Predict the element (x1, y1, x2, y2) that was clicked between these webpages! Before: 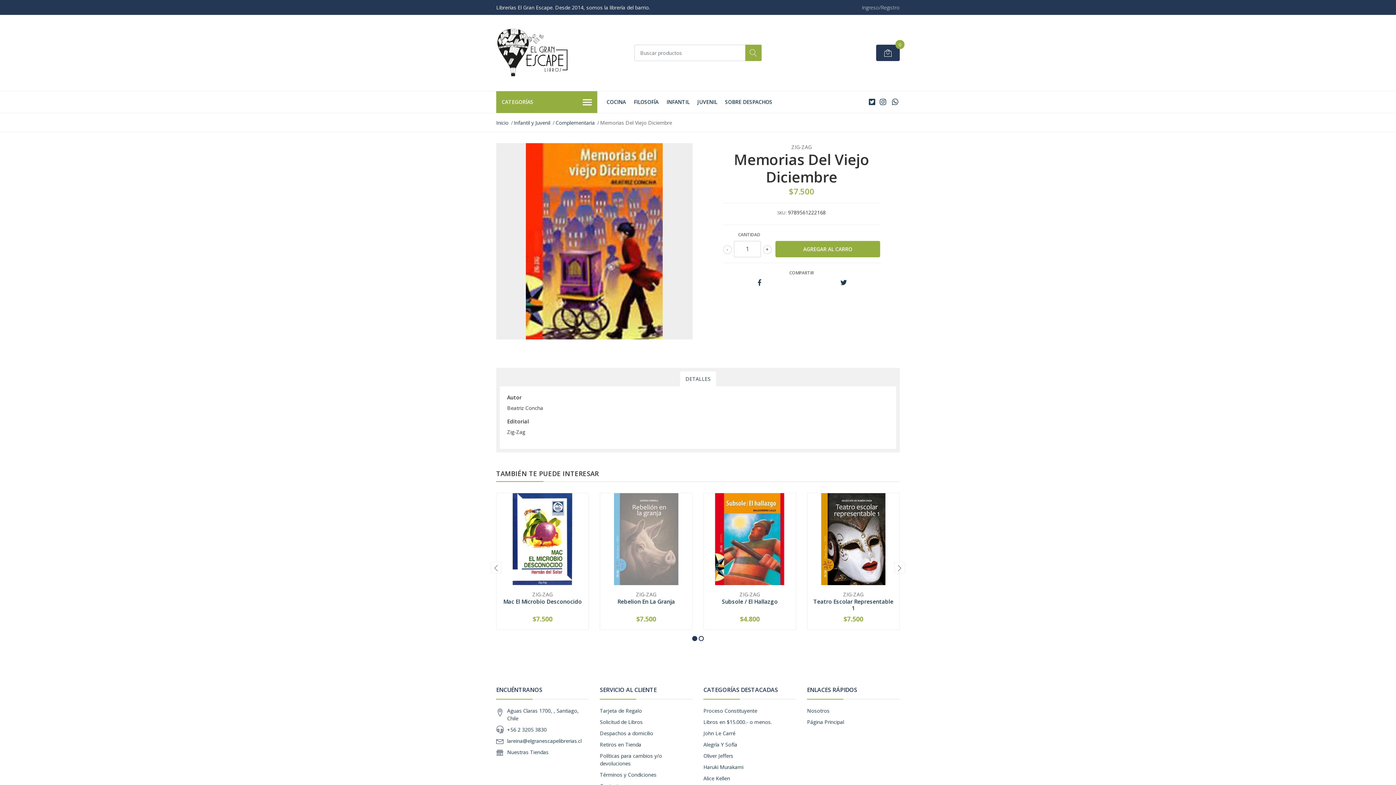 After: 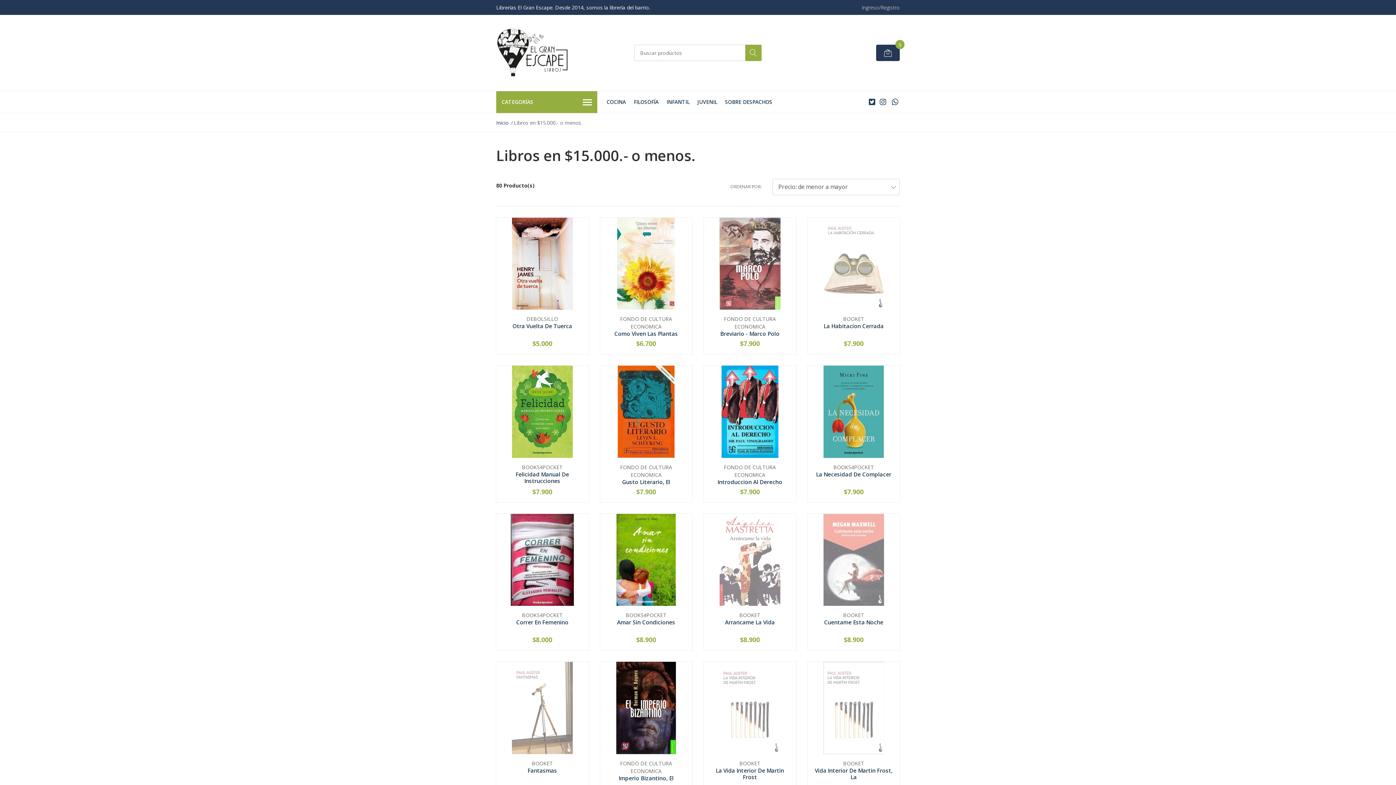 Action: bbox: (703, 718, 772, 725) label: Libros en $15.000.- o menos.